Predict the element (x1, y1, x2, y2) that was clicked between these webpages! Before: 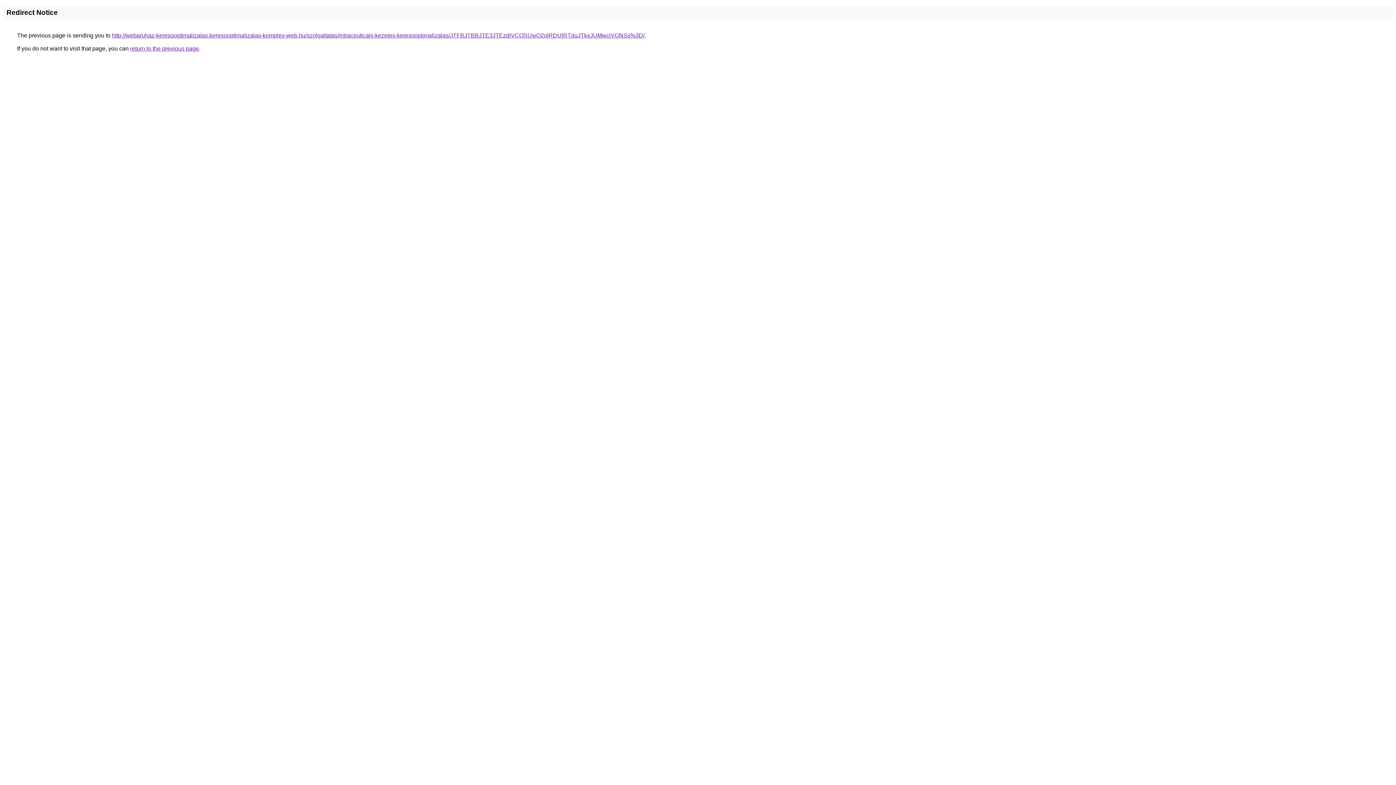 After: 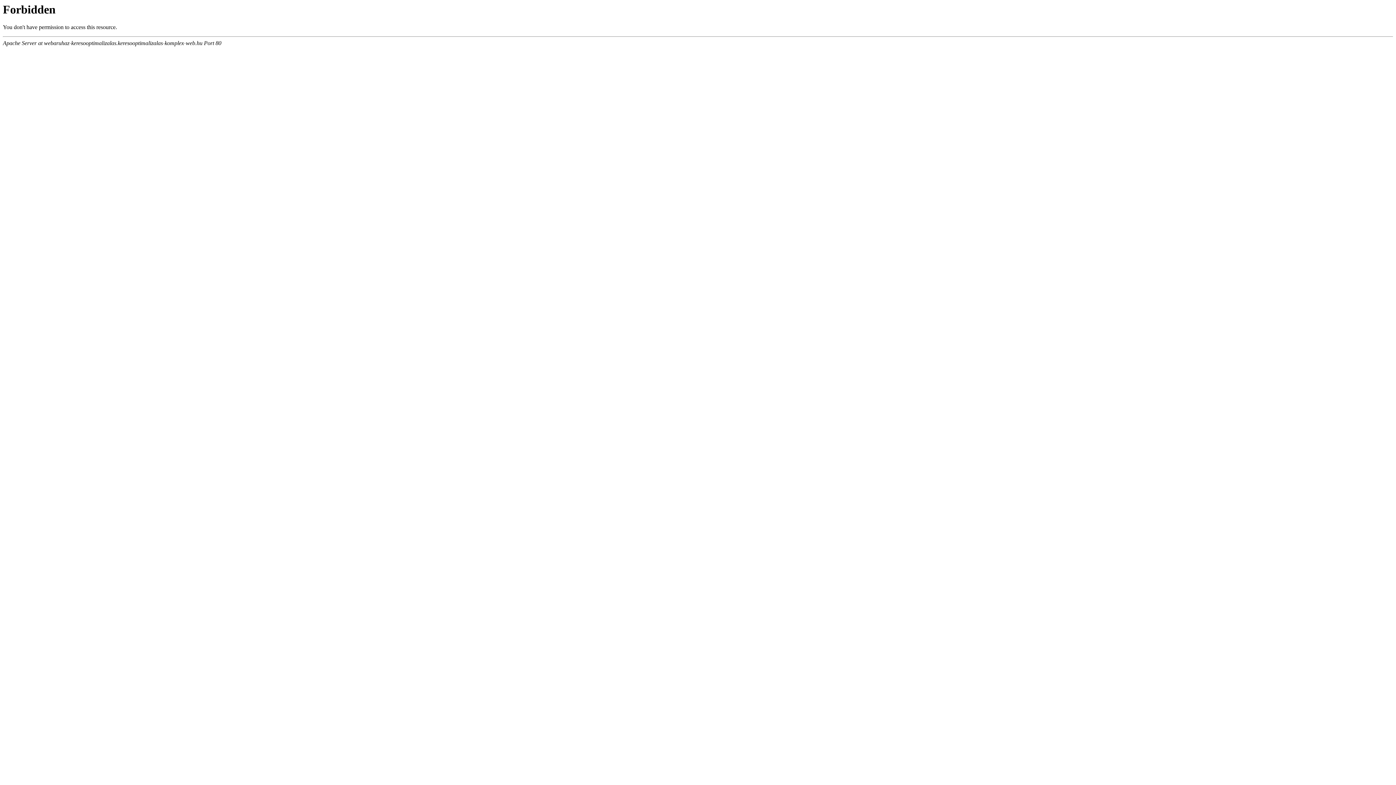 Action: bbox: (112, 32, 644, 38) label: http://webaruhaz-keresooptimalizalas.keresooptimalizalas-komplex-web.hu/szolgaltatas/intraceuticals-kezeles-keresooptimalizalas/JTFBJTBBJTE3JTEzdiVCOSUwQ2olRDUlRTduJTkxJUMwciVGNSs%3D/